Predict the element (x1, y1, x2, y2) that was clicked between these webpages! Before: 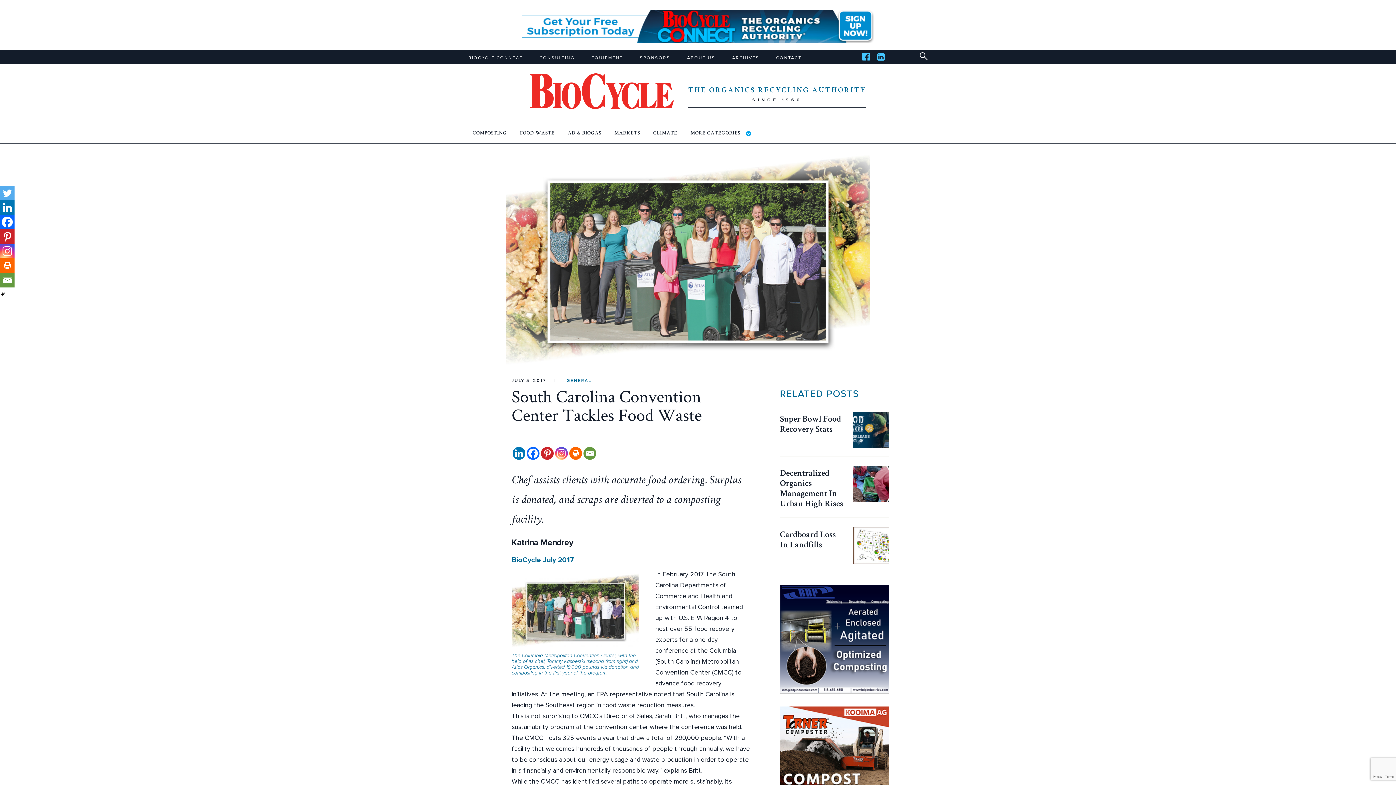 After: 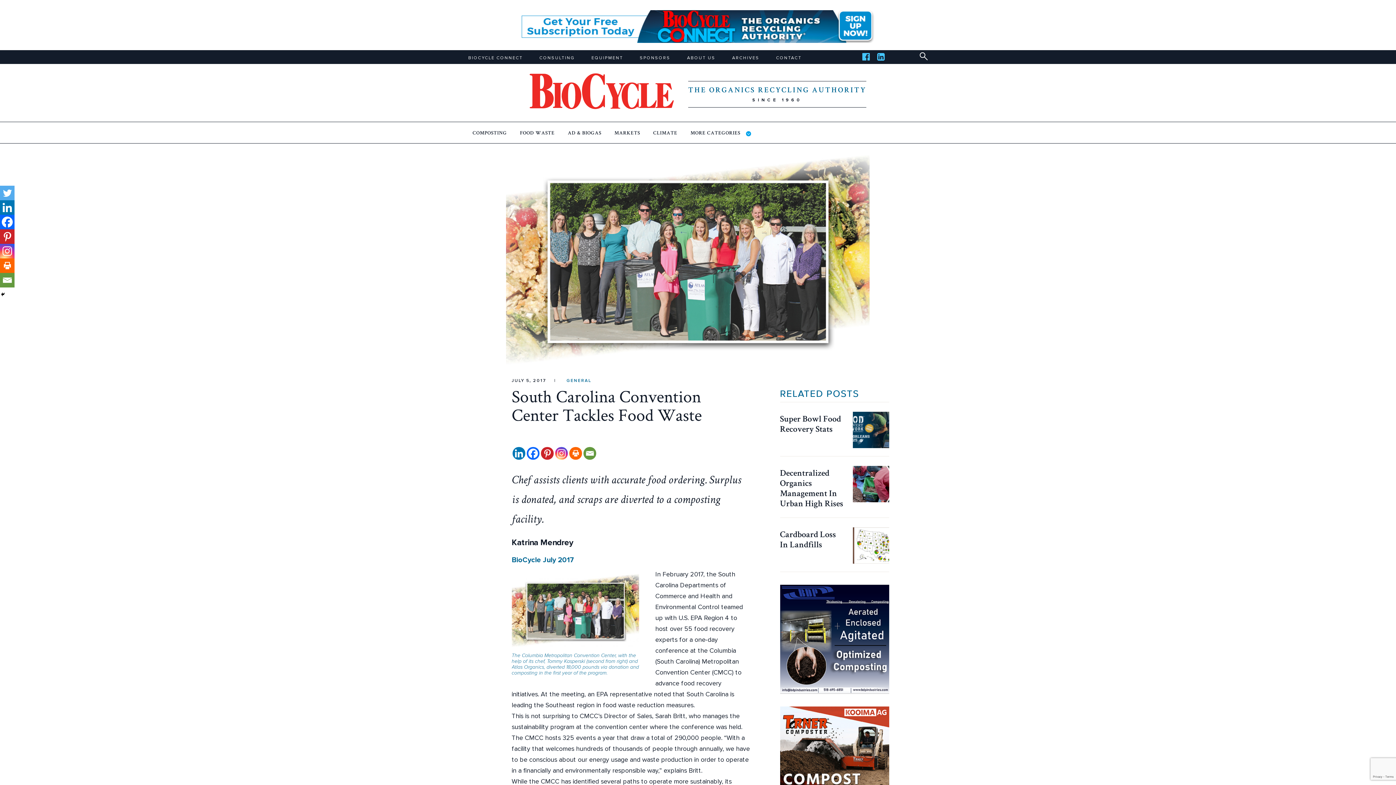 Action: bbox: (583, 447, 596, 459) label: Email